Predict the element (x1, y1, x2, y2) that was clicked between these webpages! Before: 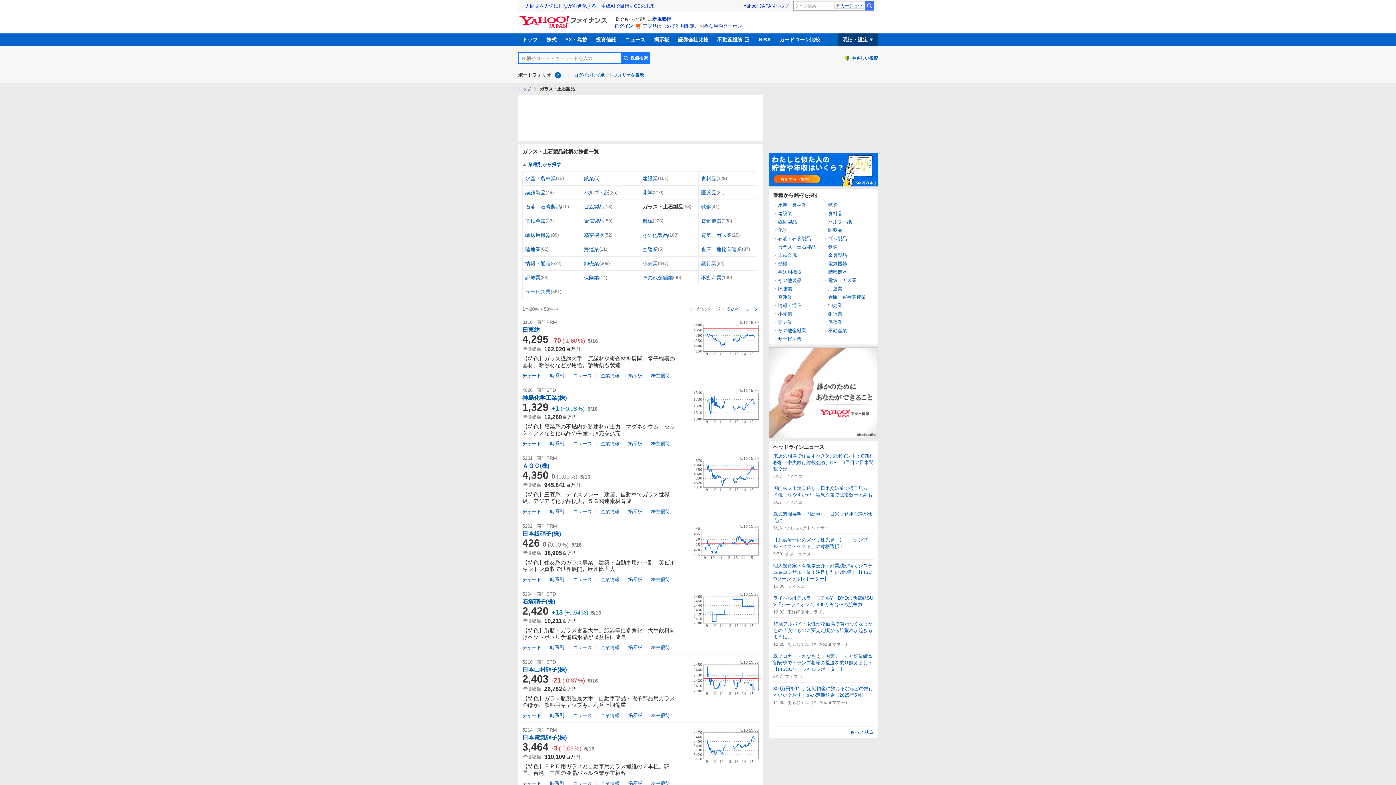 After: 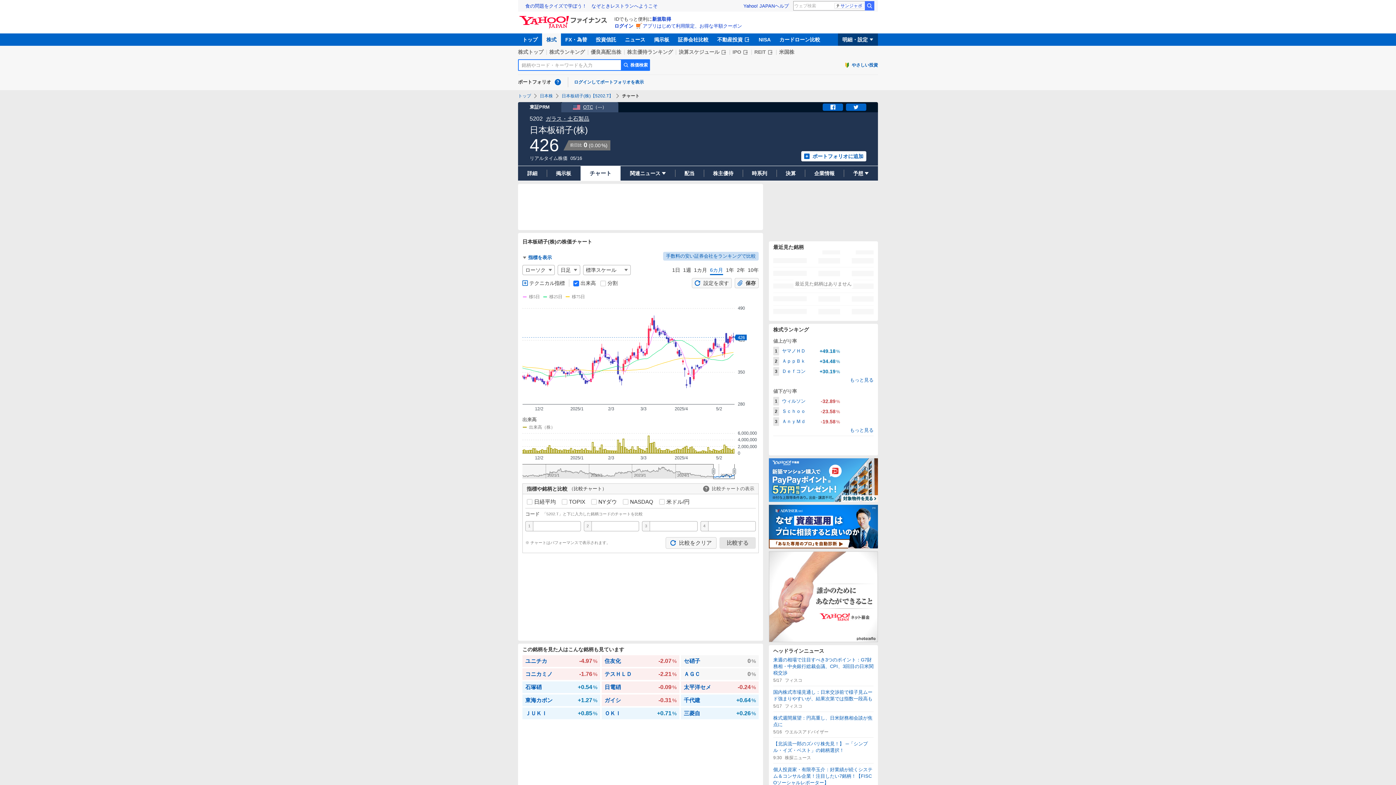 Action: bbox: (522, 577, 541, 582) label: チャート